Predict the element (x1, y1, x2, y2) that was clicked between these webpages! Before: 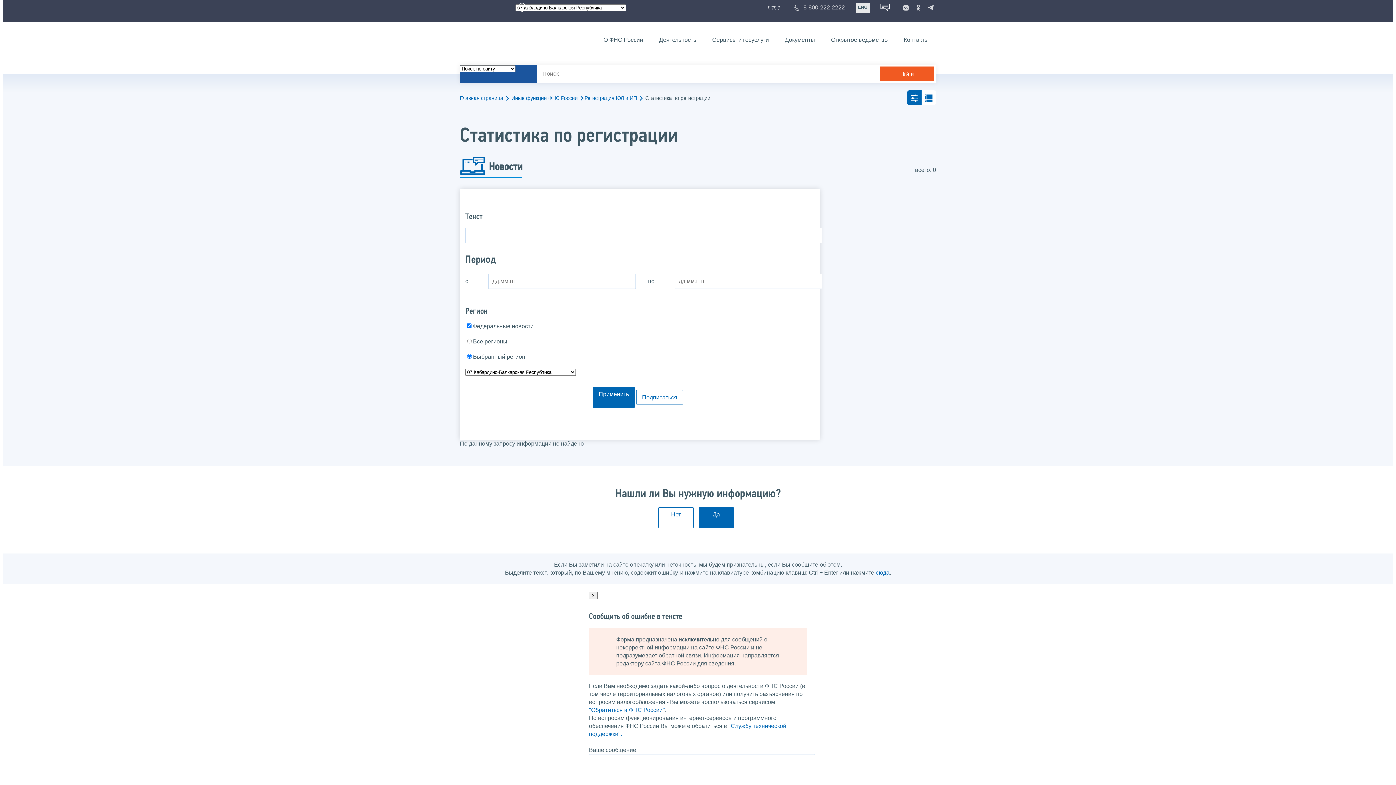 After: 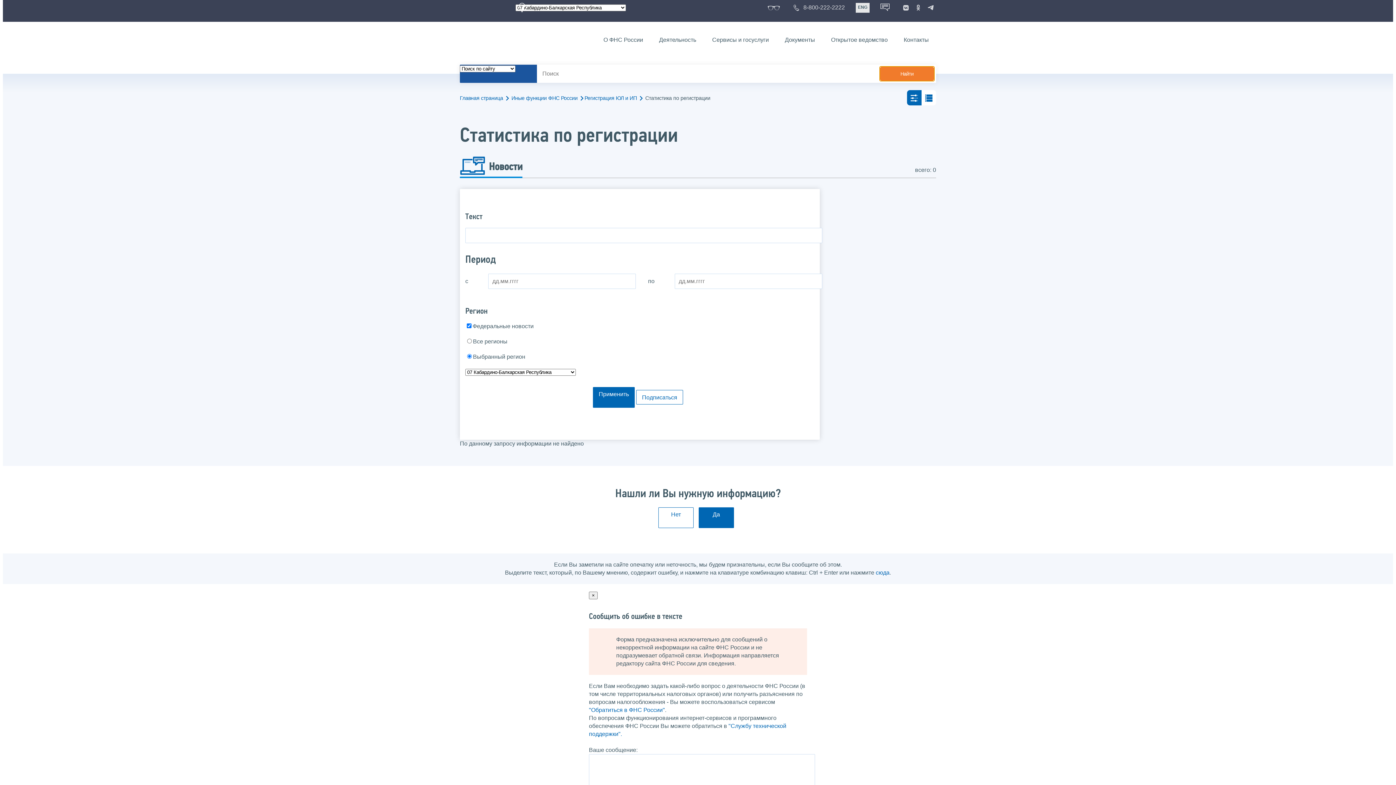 Action: label: Найти bbox: (880, 66, 934, 81)